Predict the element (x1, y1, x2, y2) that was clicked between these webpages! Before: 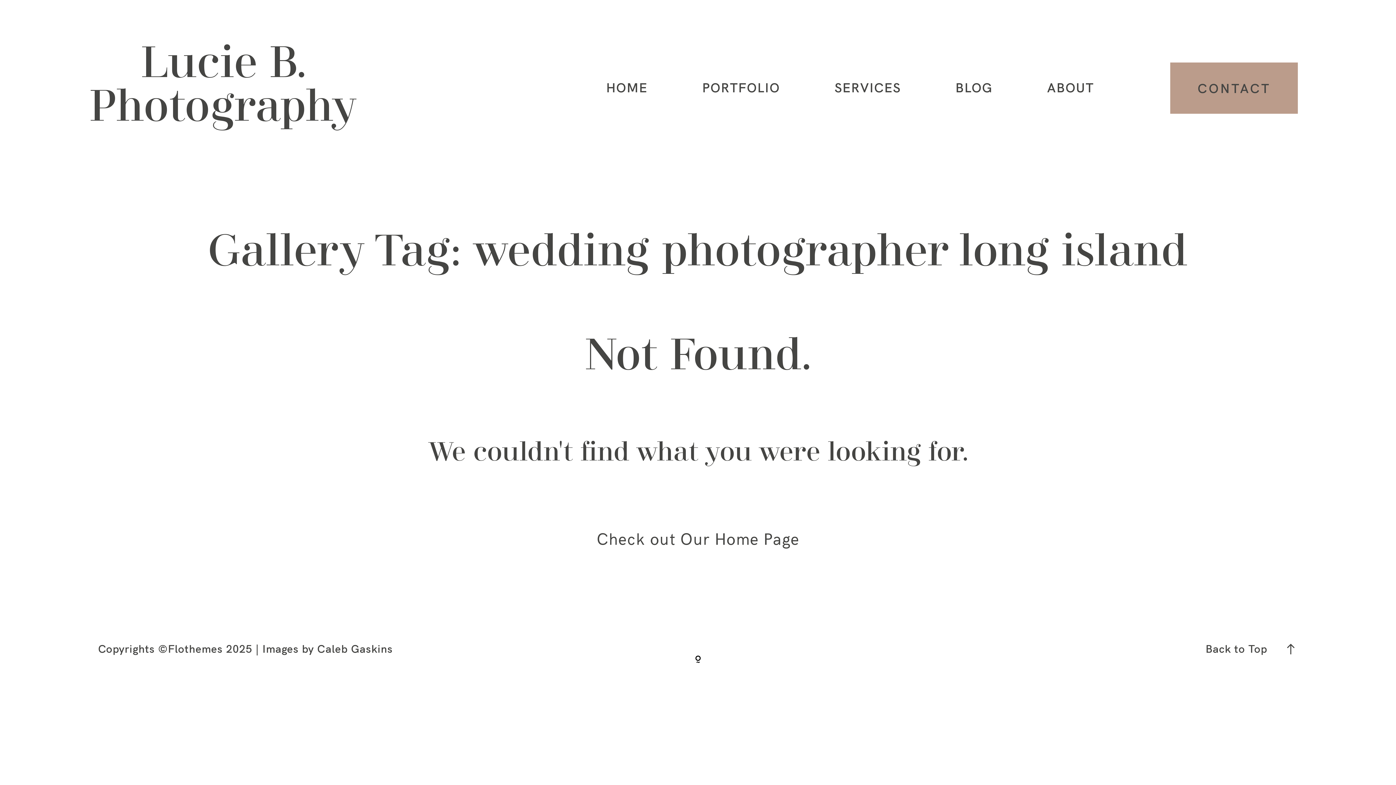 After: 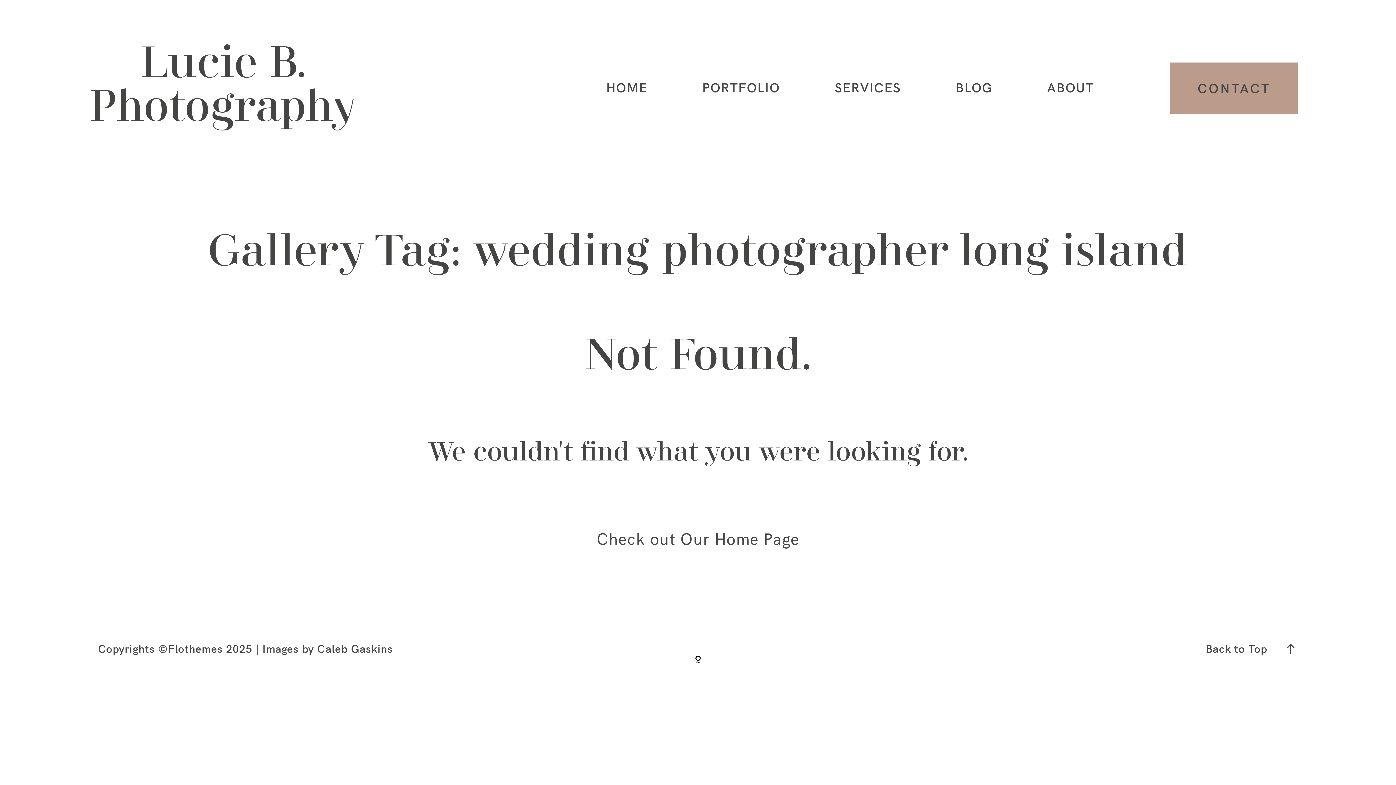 Action: bbox: (498, 645, 898, 653)